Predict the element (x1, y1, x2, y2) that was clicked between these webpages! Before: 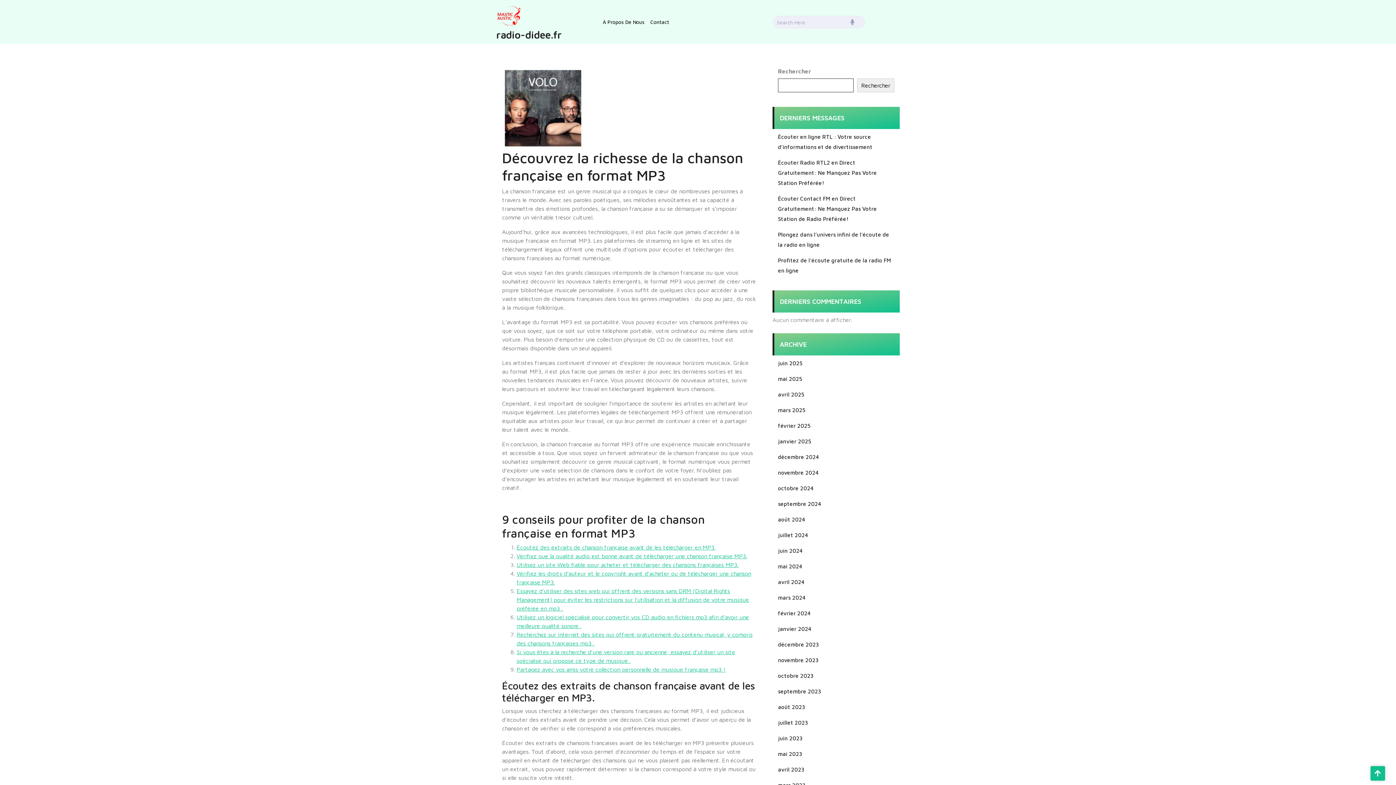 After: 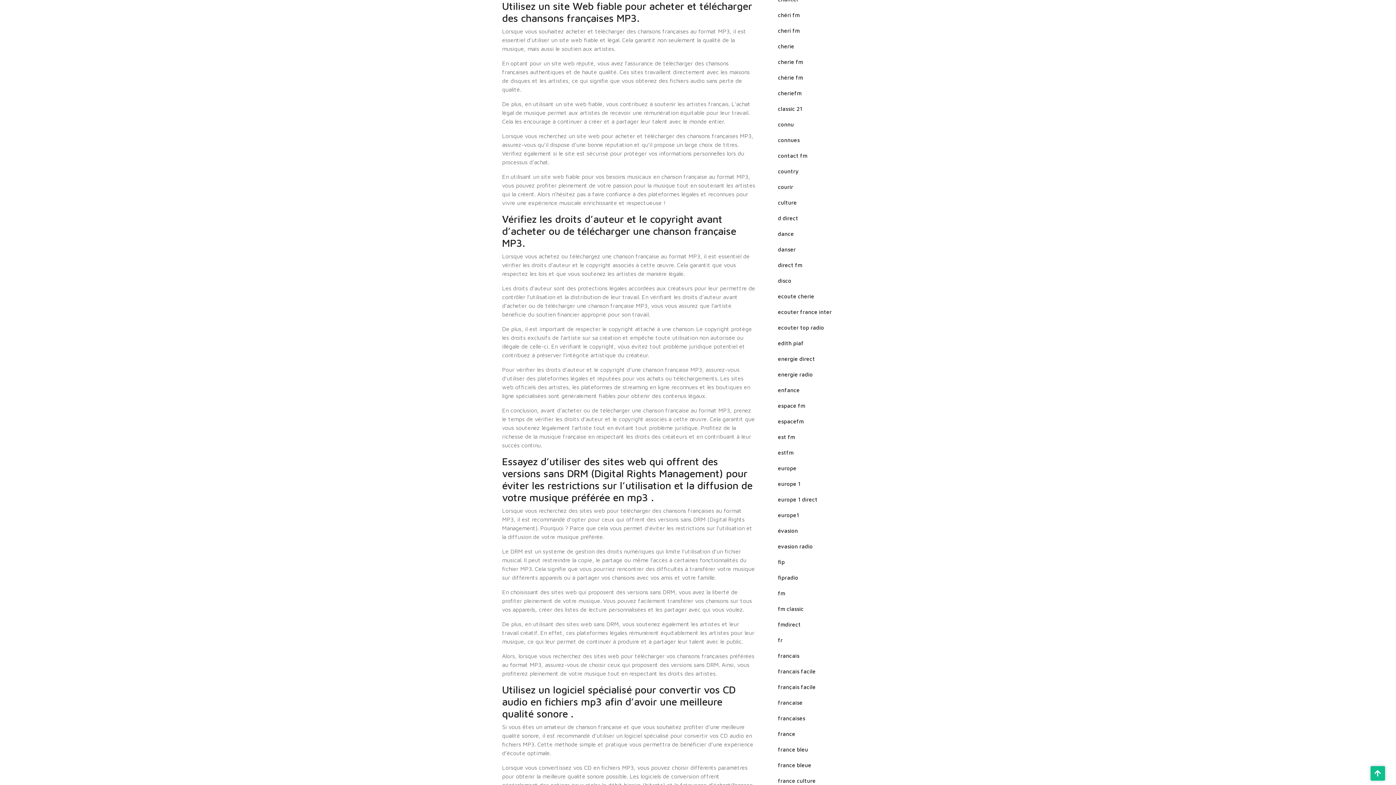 Action: bbox: (516, 561, 738, 568) label: Utilisez un site Web fiable pour acheter et télécharger des chansons françaises MP3.